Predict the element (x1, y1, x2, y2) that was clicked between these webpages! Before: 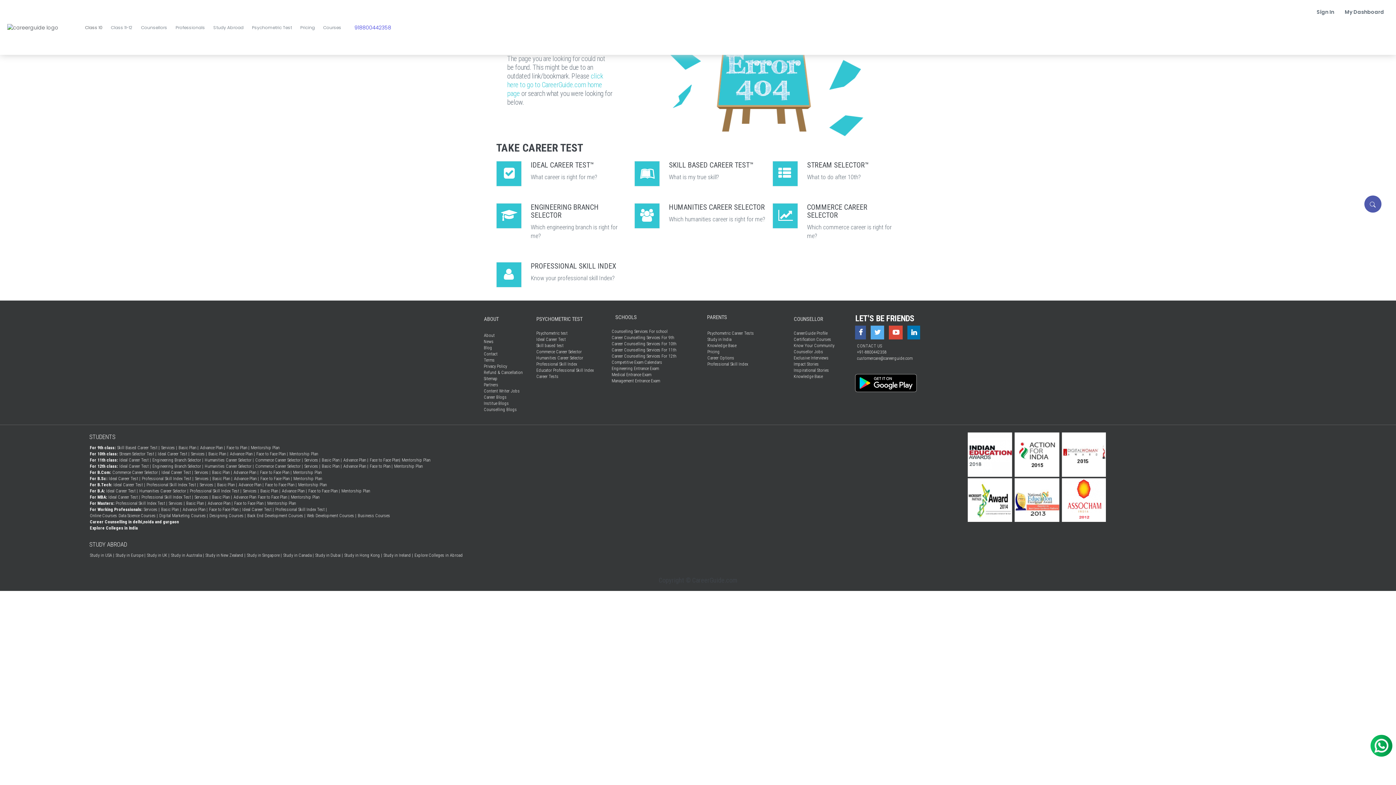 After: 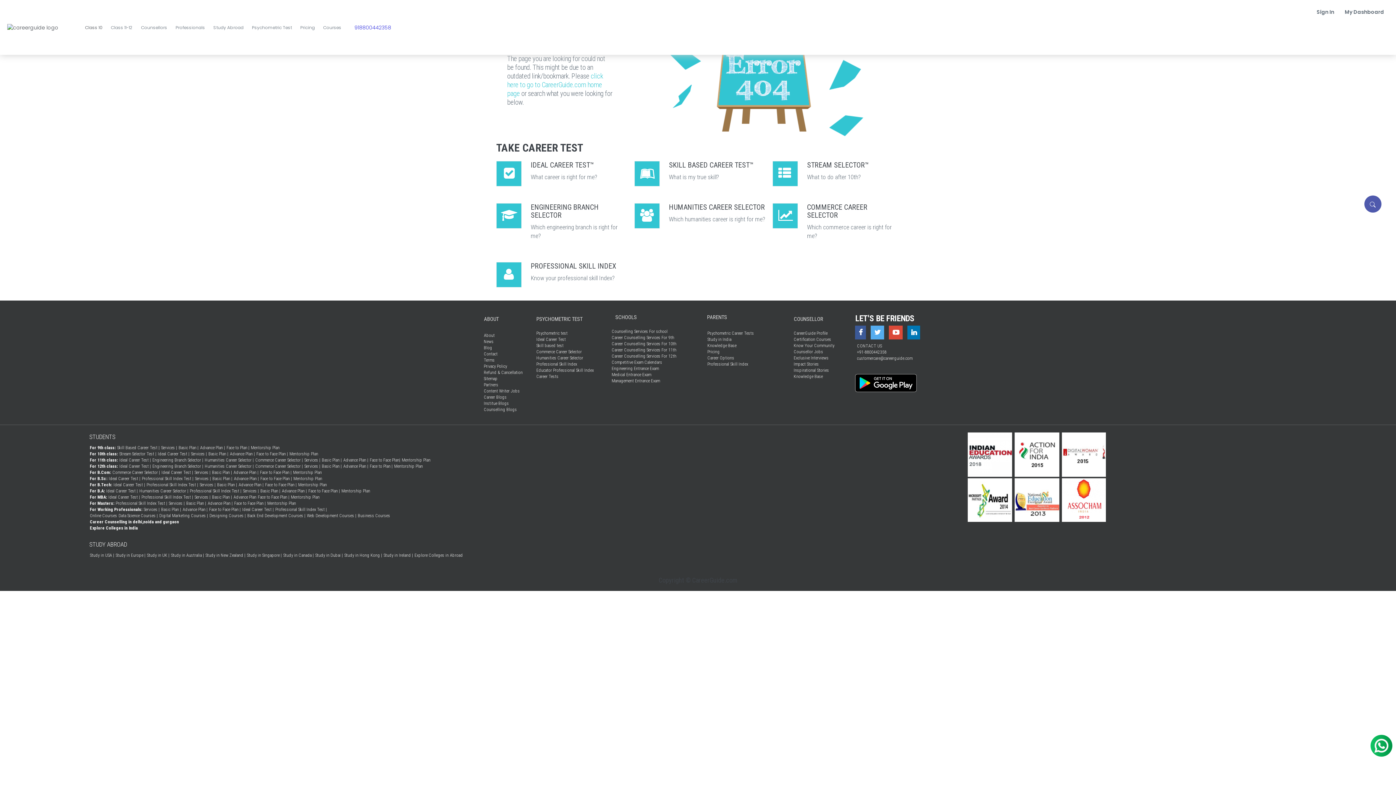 Action: bbox: (871, 330, 884, 336)